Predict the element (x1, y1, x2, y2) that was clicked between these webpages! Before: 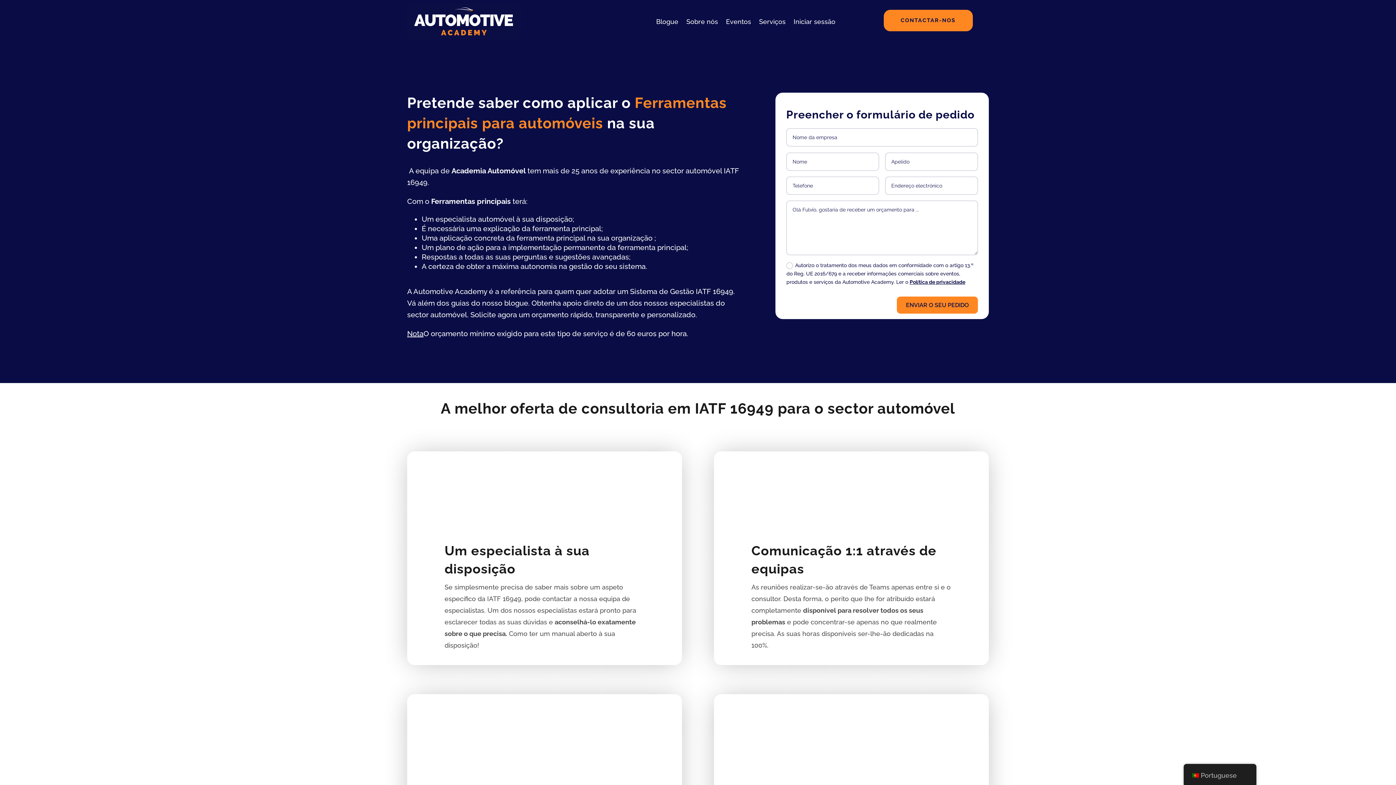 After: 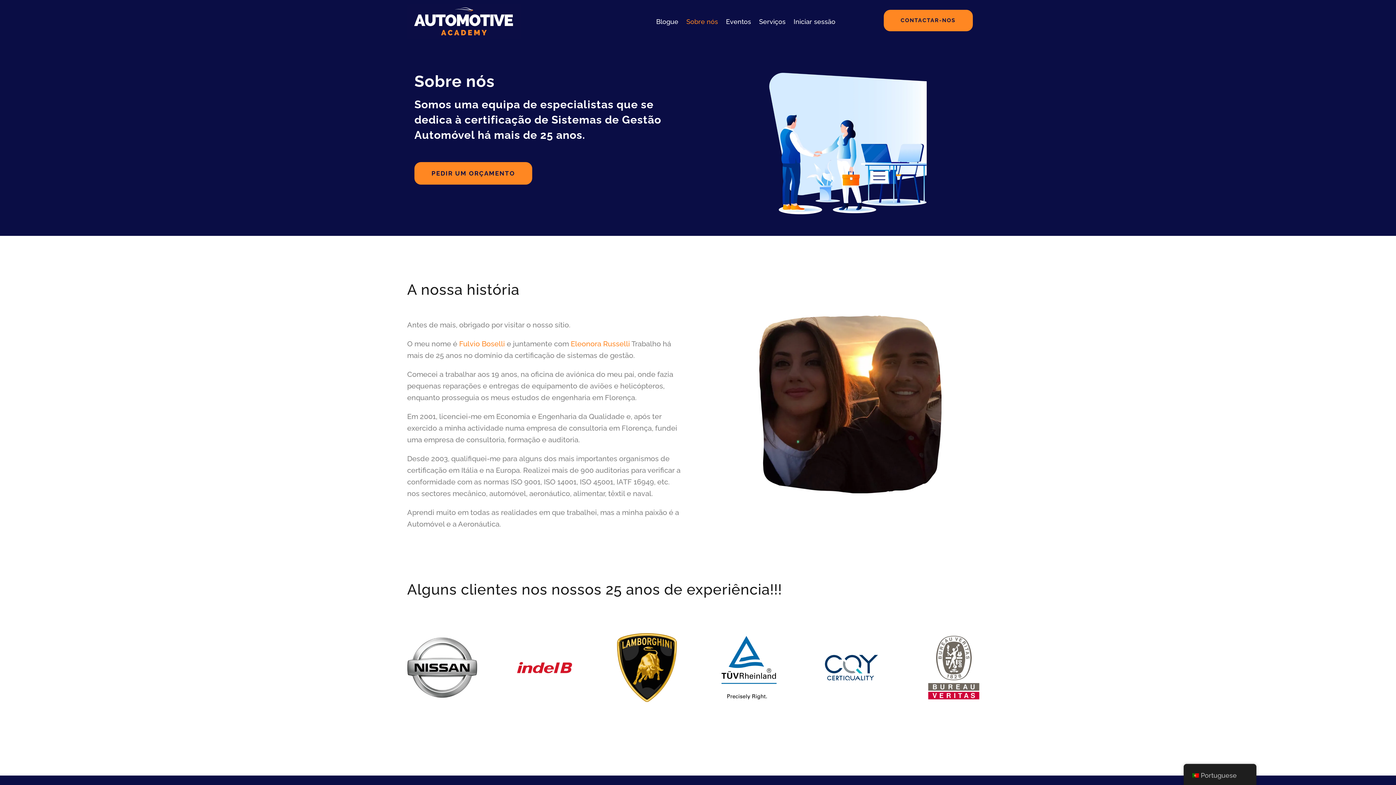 Action: bbox: (686, 4, 718, 39) label: Sobre nós